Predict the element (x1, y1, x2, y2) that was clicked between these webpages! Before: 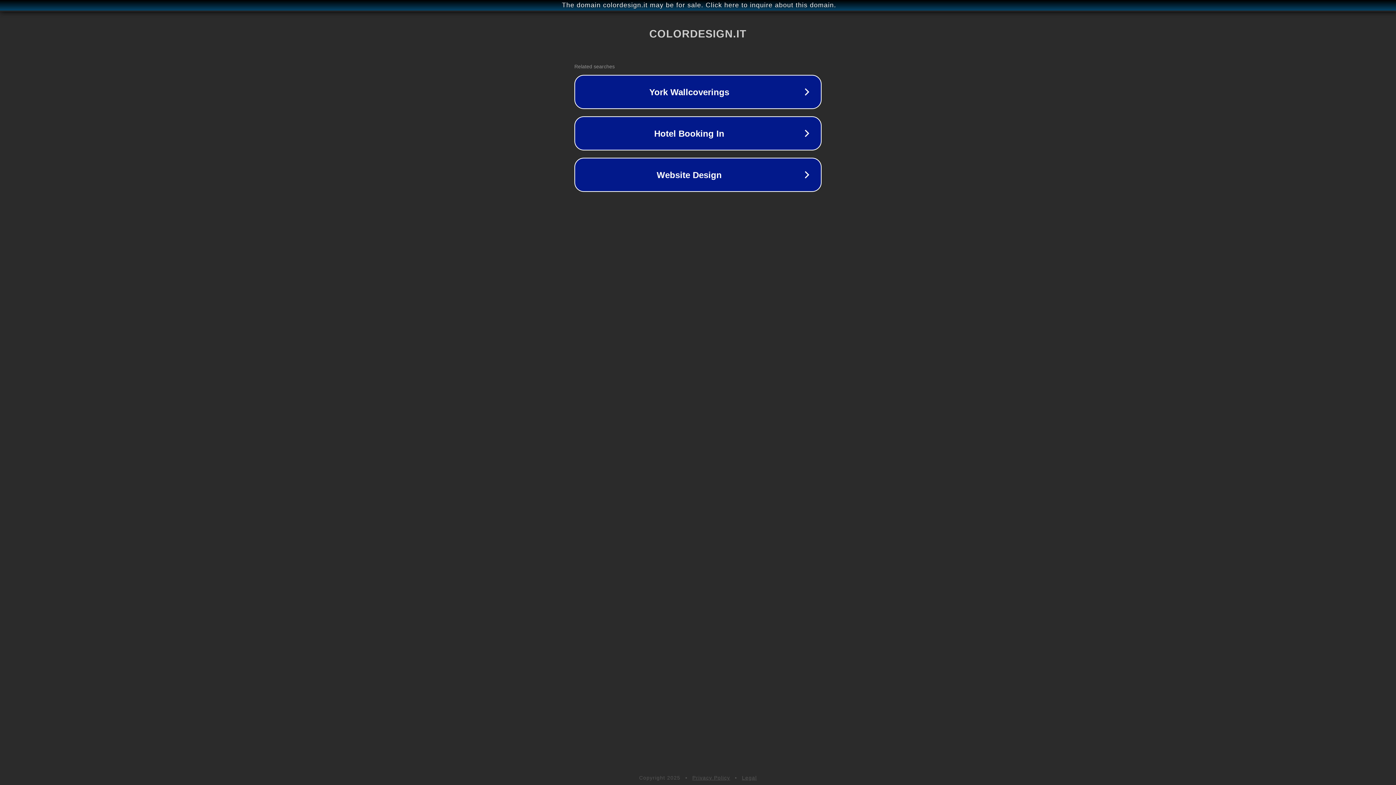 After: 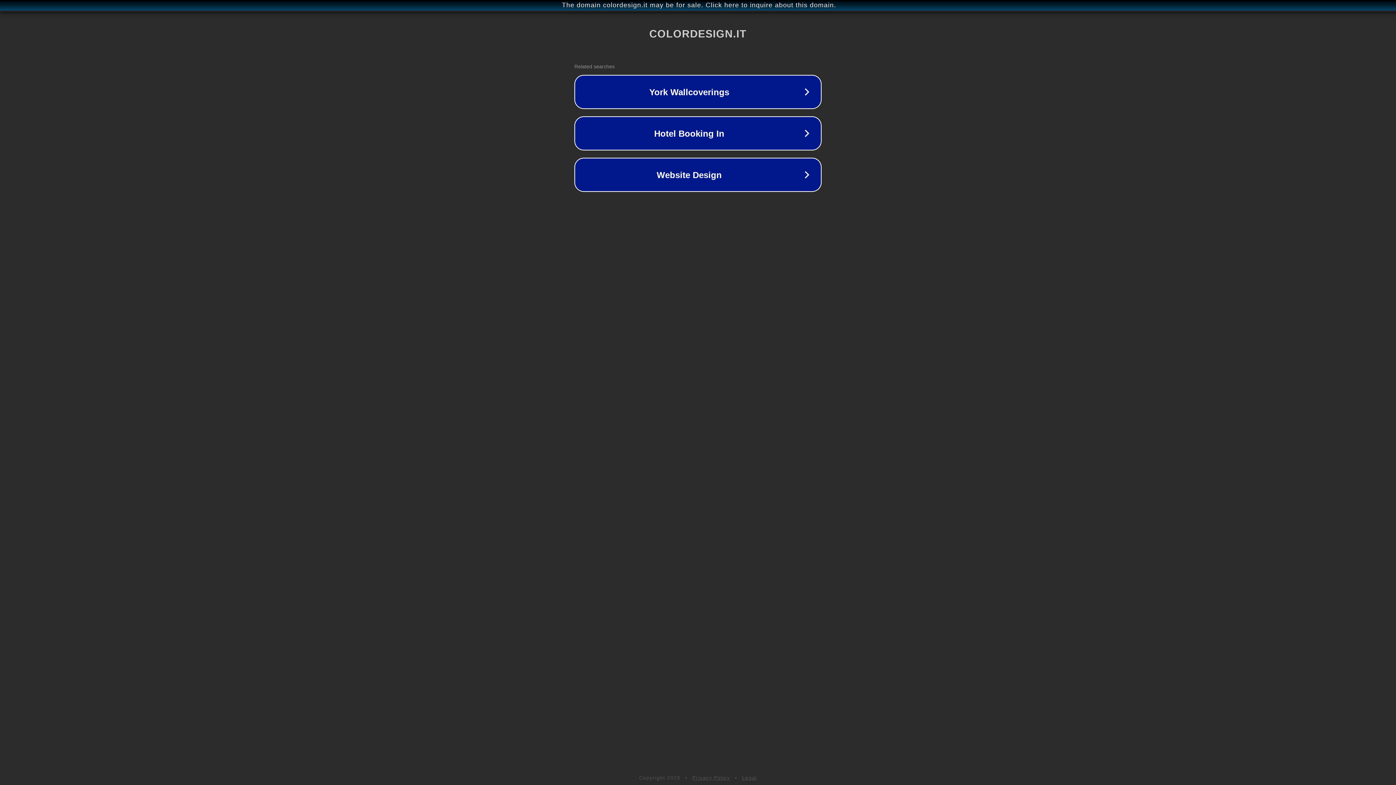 Action: label: Legal bbox: (742, 775, 757, 781)